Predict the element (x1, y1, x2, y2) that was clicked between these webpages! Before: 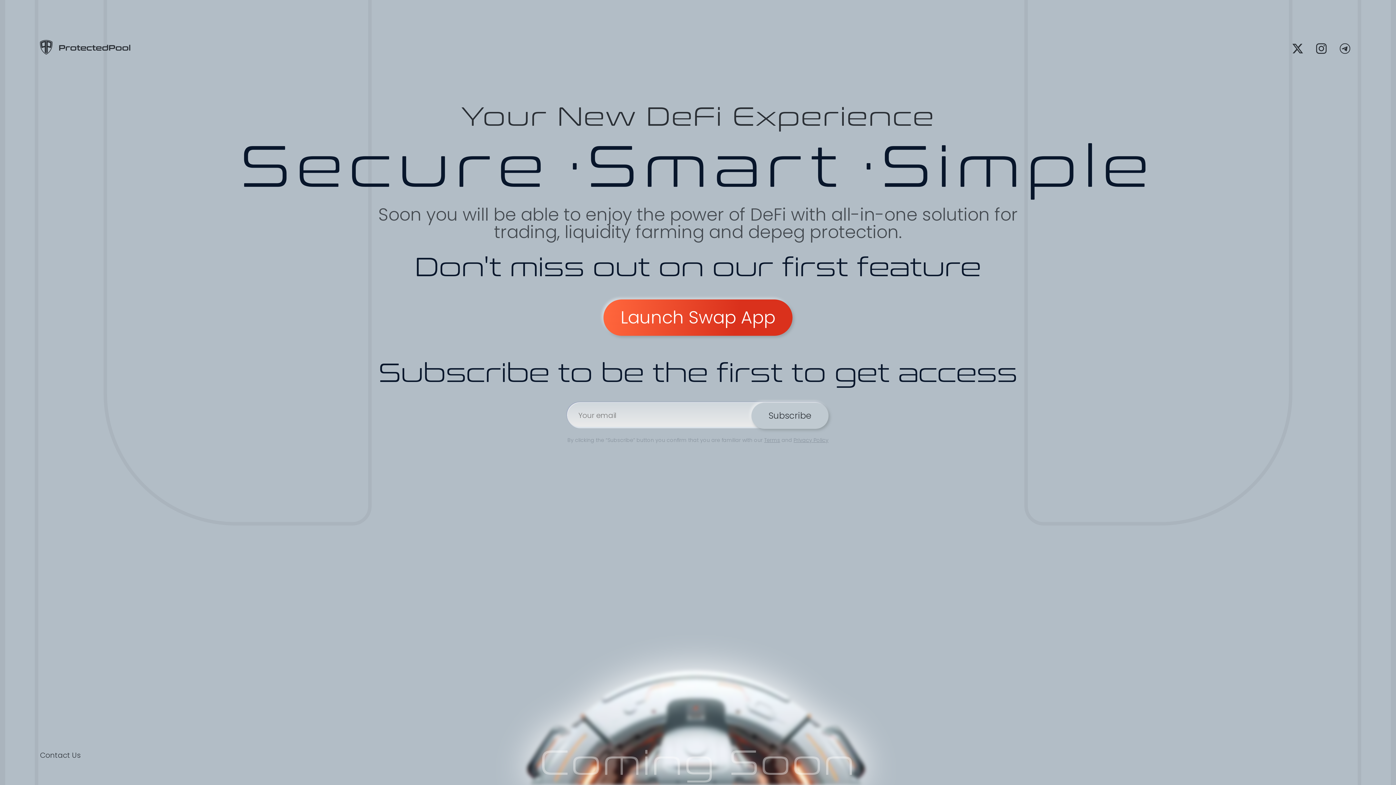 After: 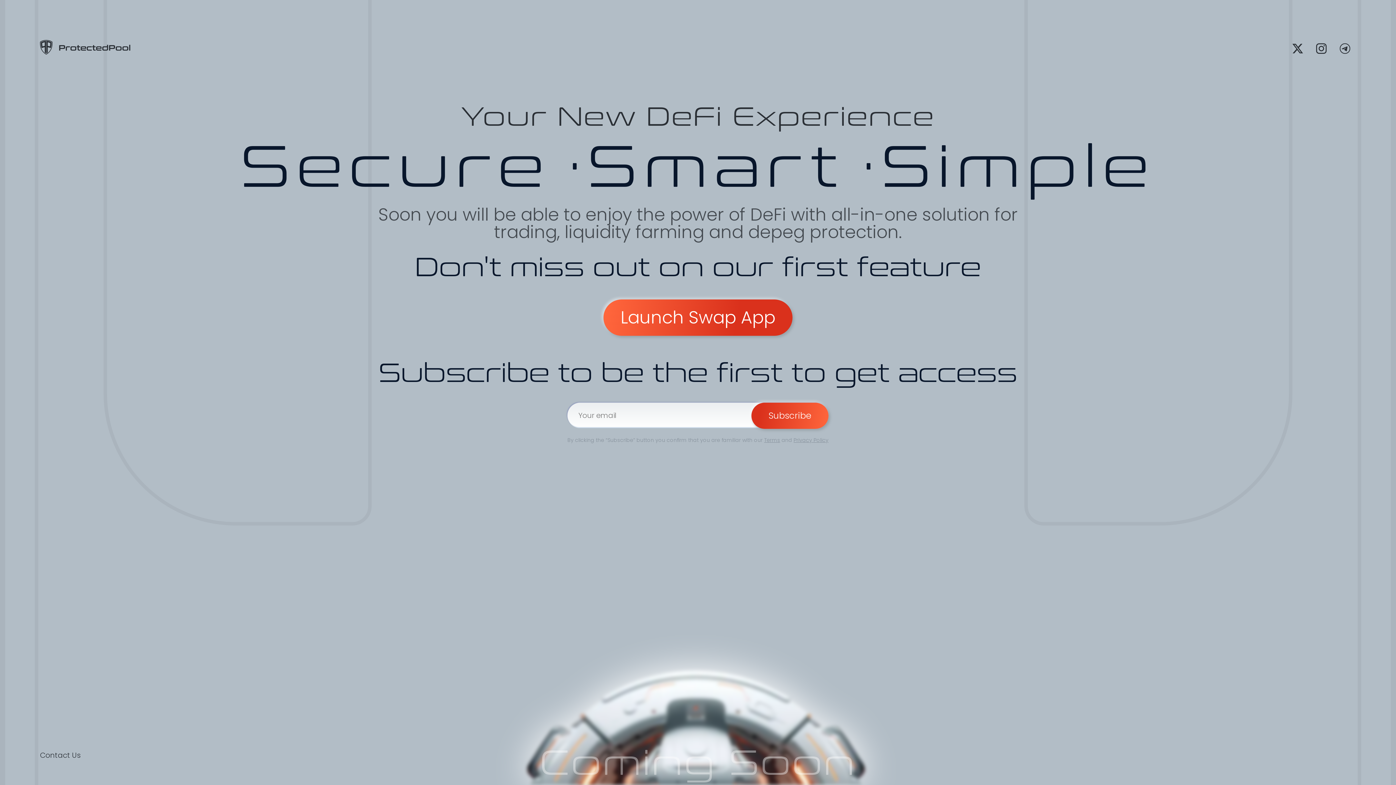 Action: bbox: (751, 402, 828, 429) label: Subscribe